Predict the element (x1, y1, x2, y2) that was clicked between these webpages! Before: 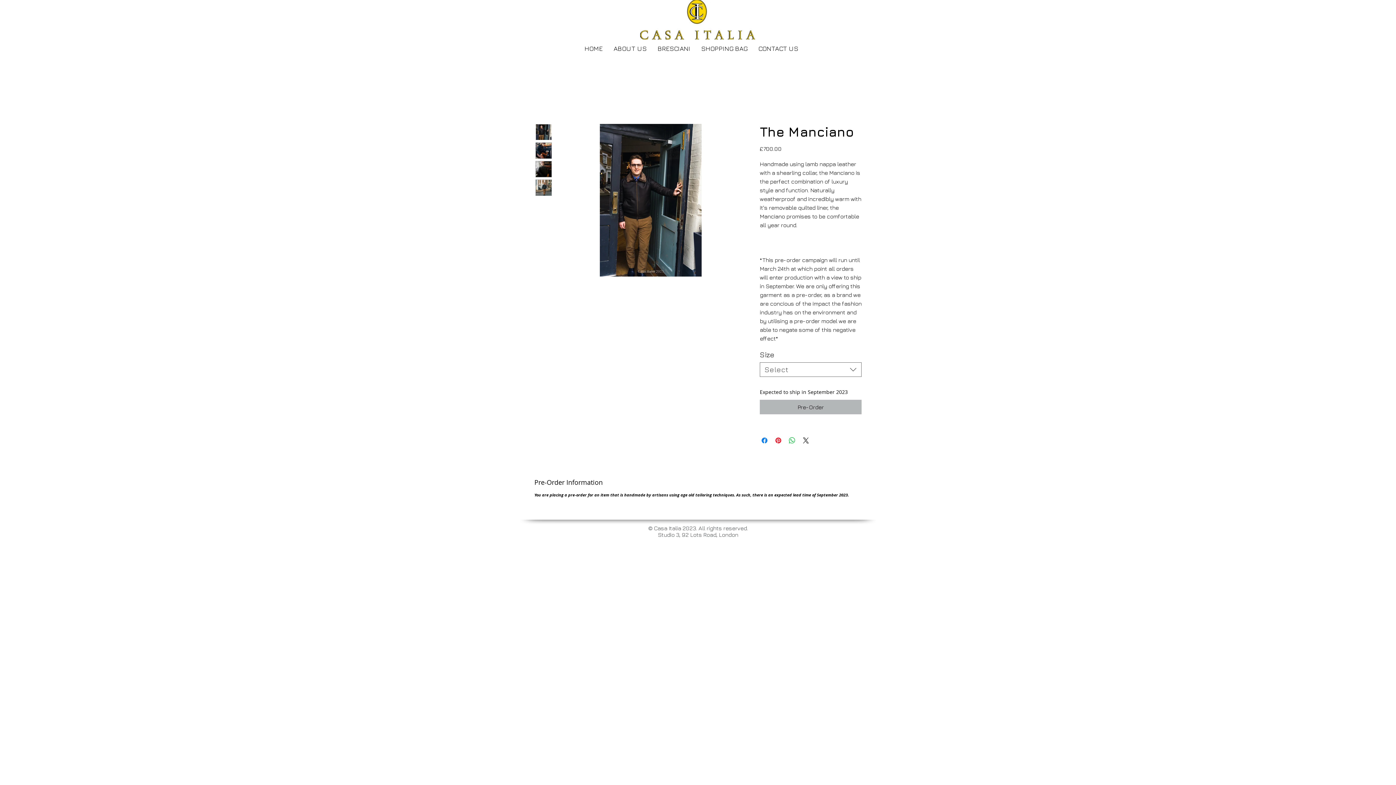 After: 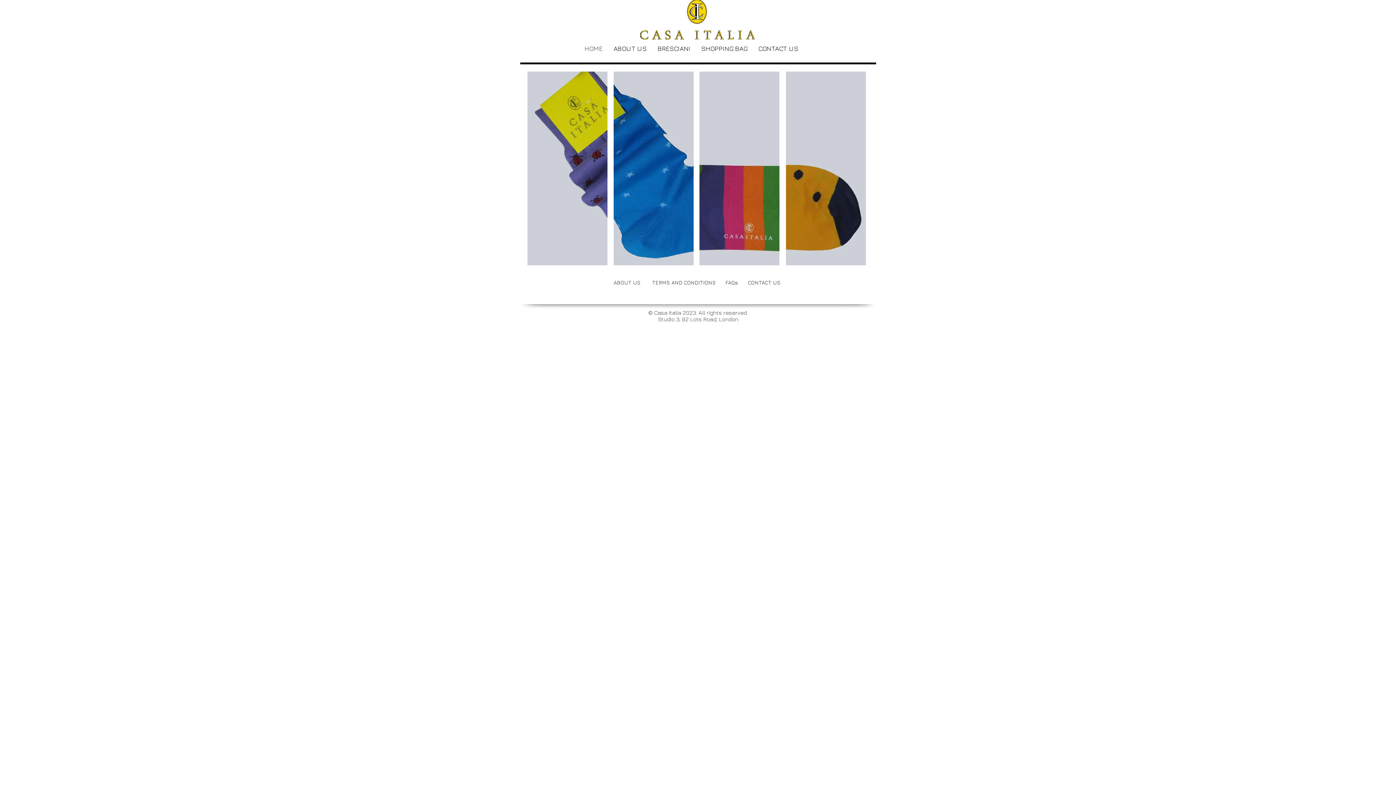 Action: label: HOME bbox: (579, 39, 608, 57)